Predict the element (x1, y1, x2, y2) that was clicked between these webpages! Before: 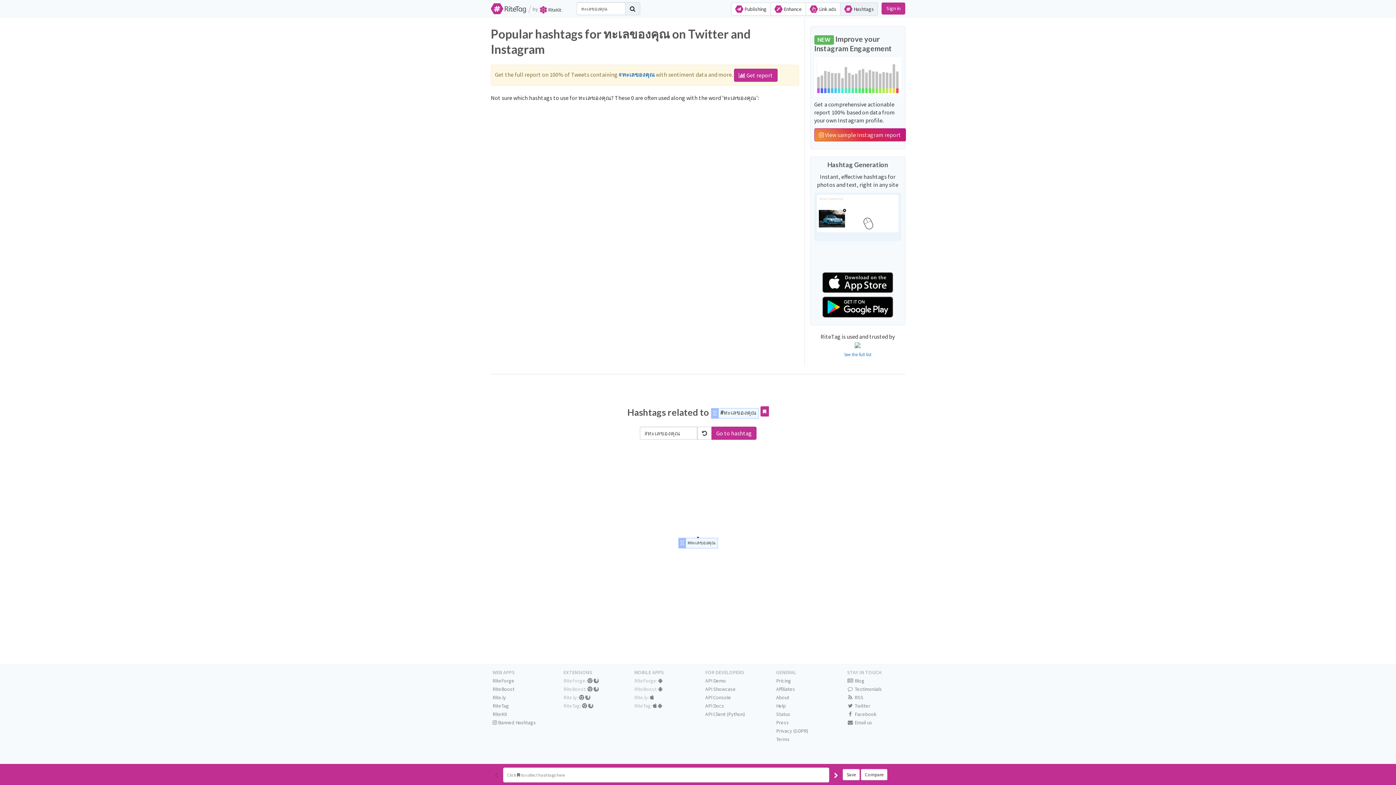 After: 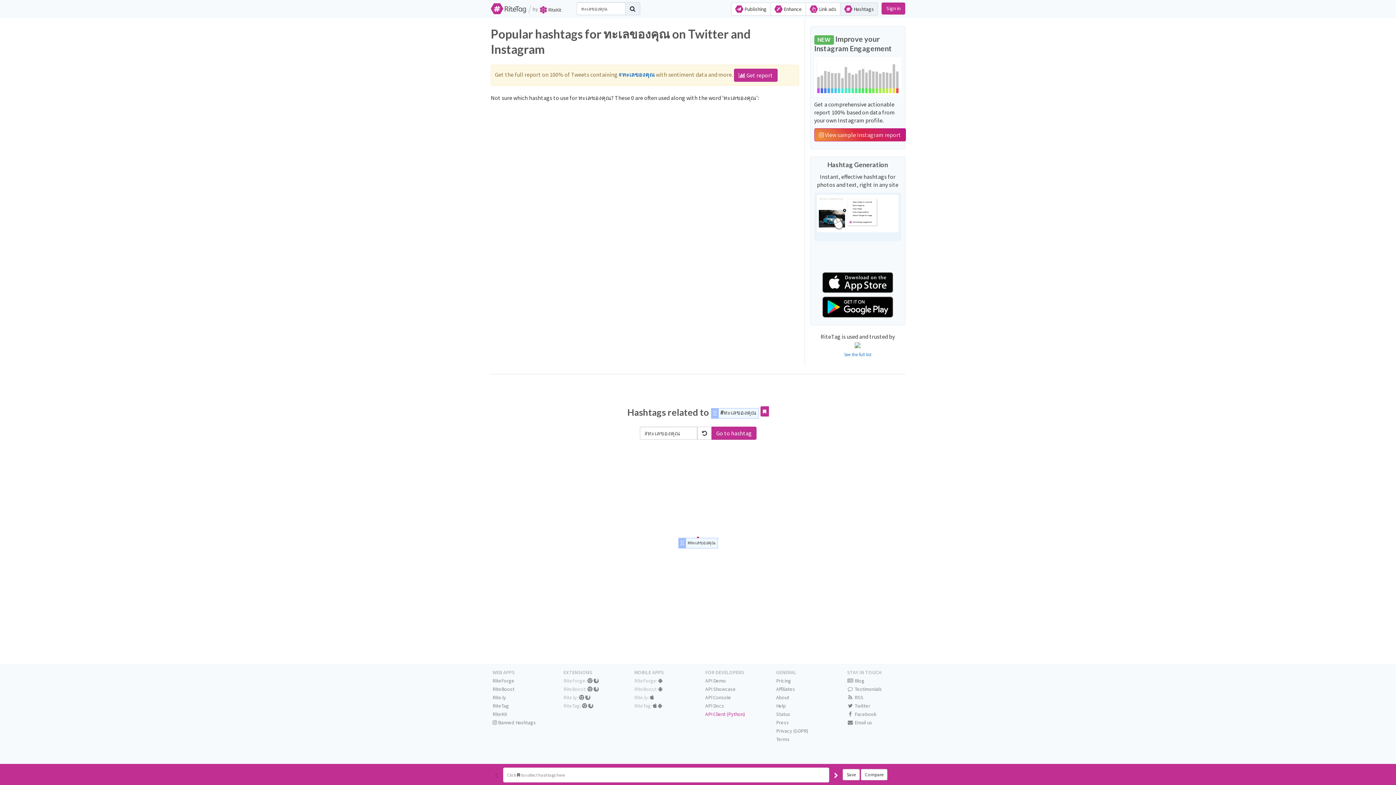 Action: bbox: (705, 711, 745, 717) label: API Client (Python)